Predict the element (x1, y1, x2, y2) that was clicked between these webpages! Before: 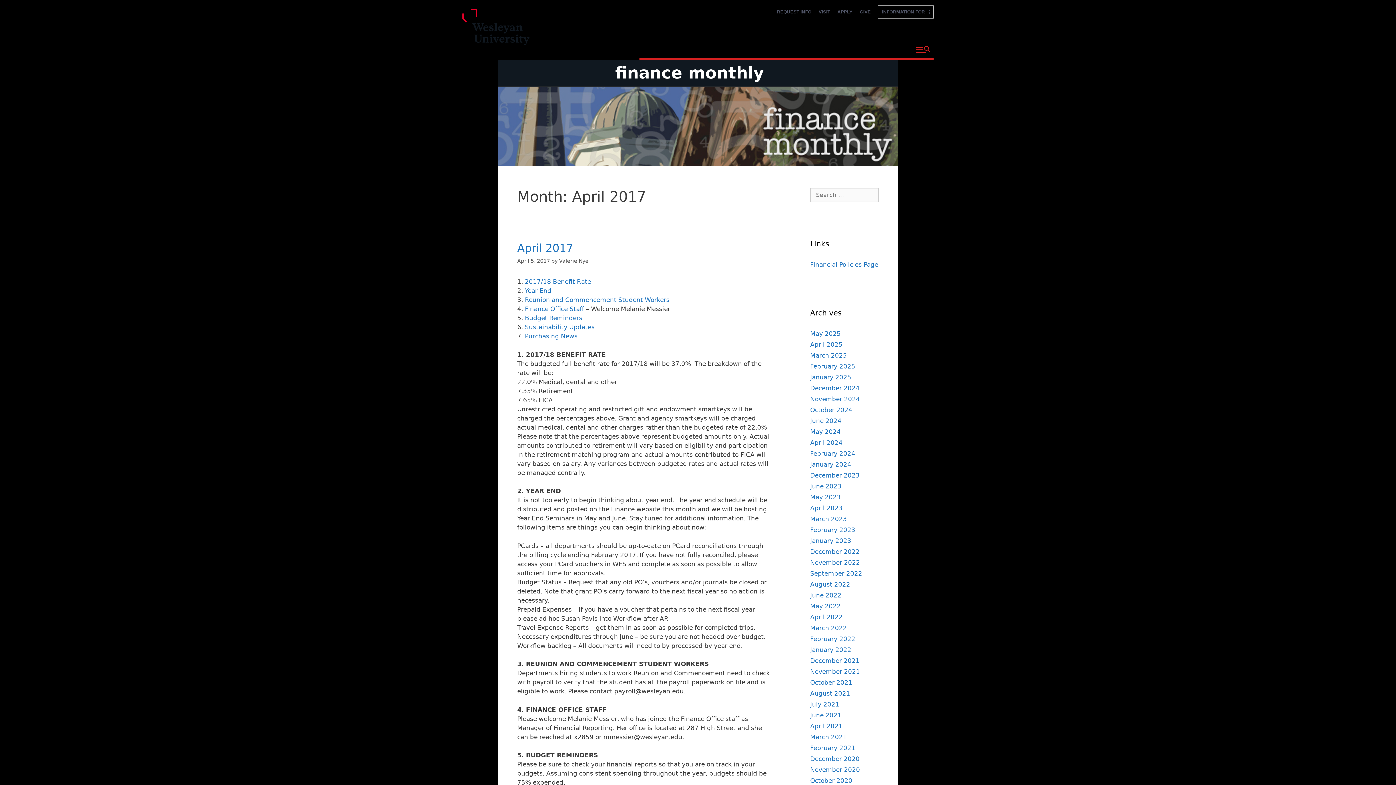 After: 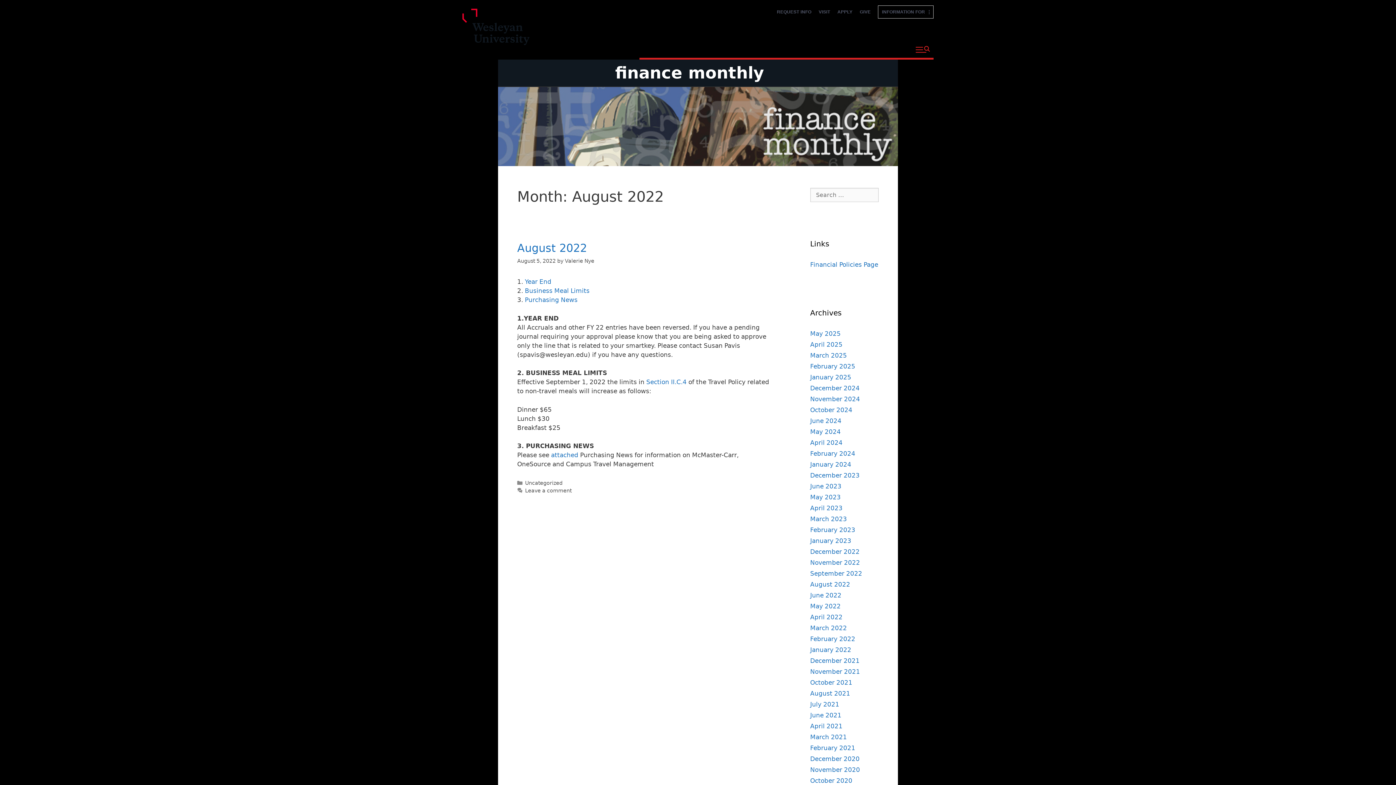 Action: bbox: (810, 580, 850, 588) label: August 2022